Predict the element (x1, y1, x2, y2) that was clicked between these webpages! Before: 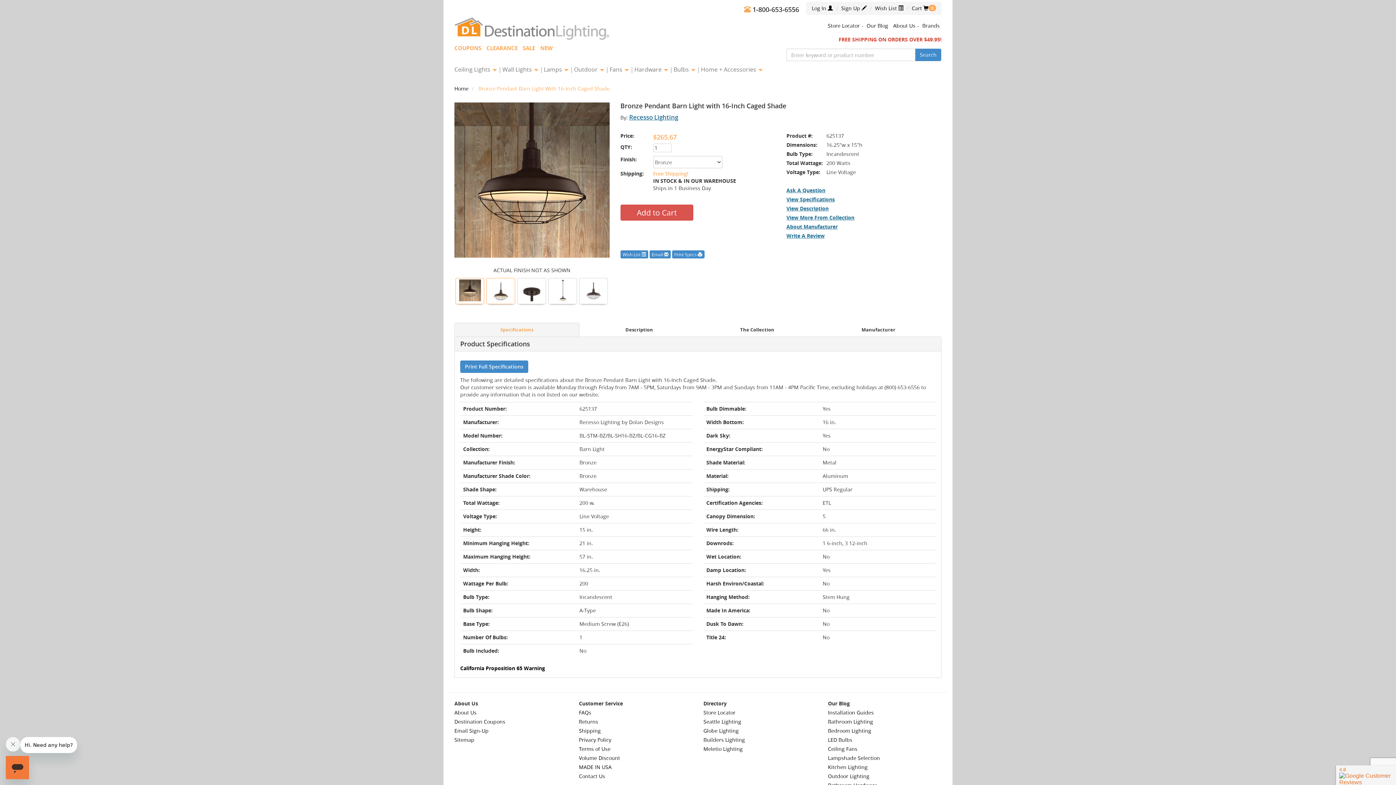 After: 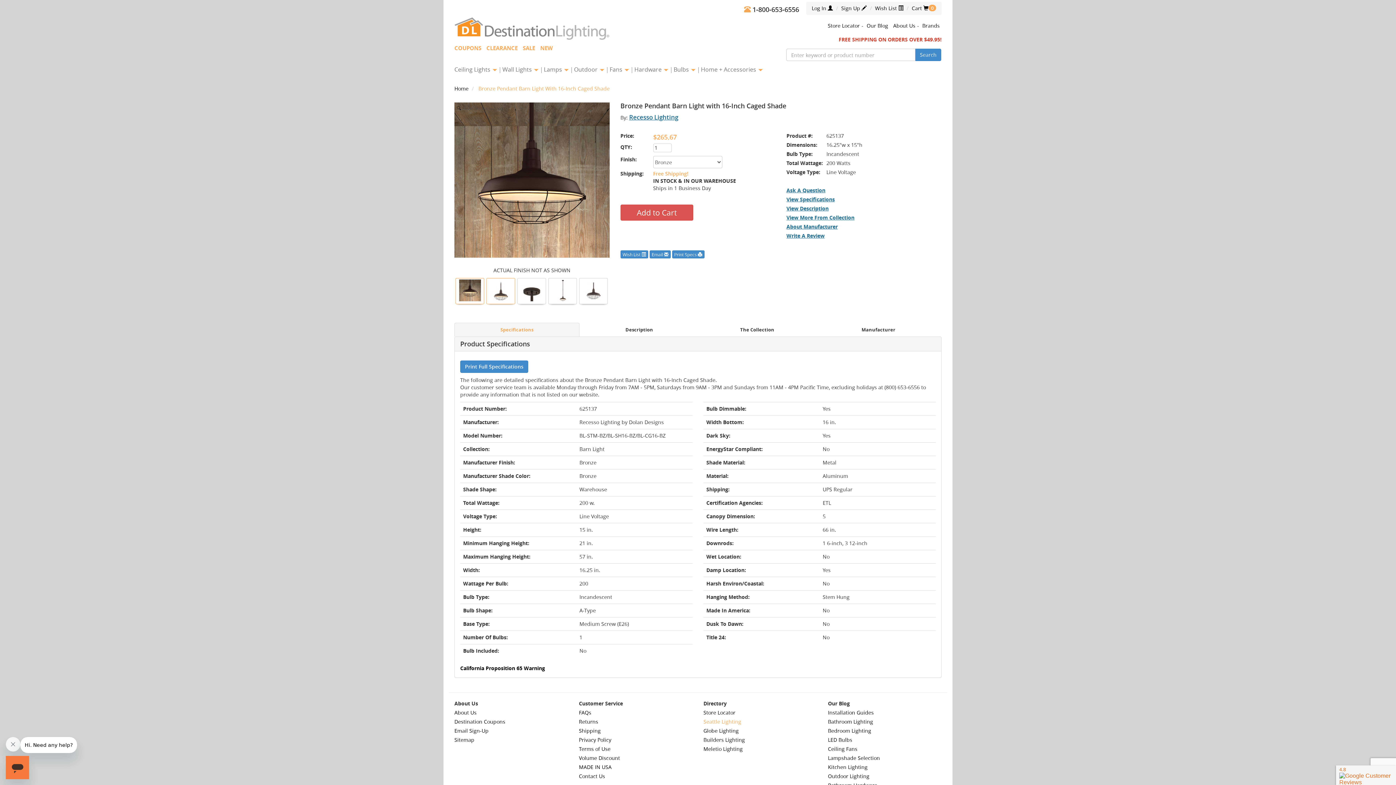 Action: bbox: (703, 718, 741, 725) label: Seattle Lighting